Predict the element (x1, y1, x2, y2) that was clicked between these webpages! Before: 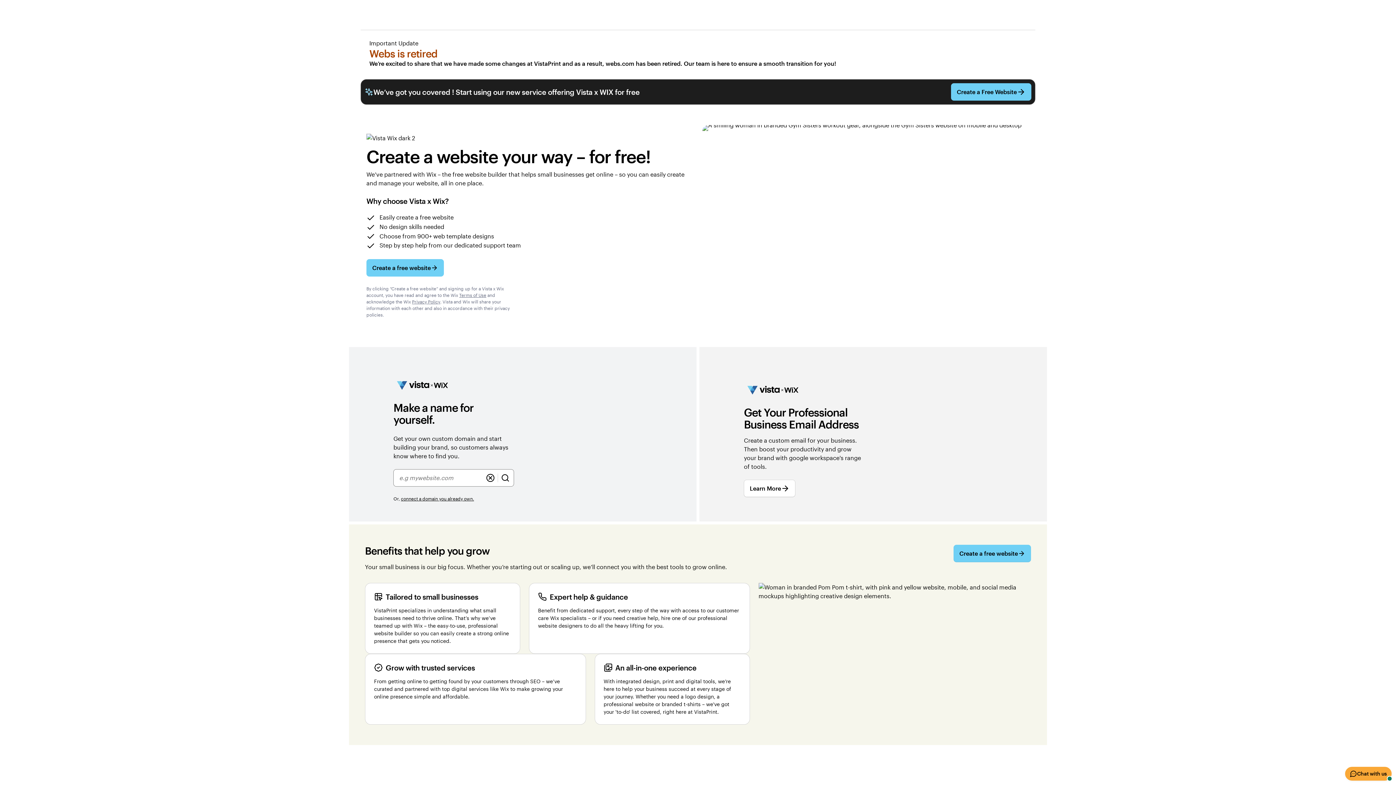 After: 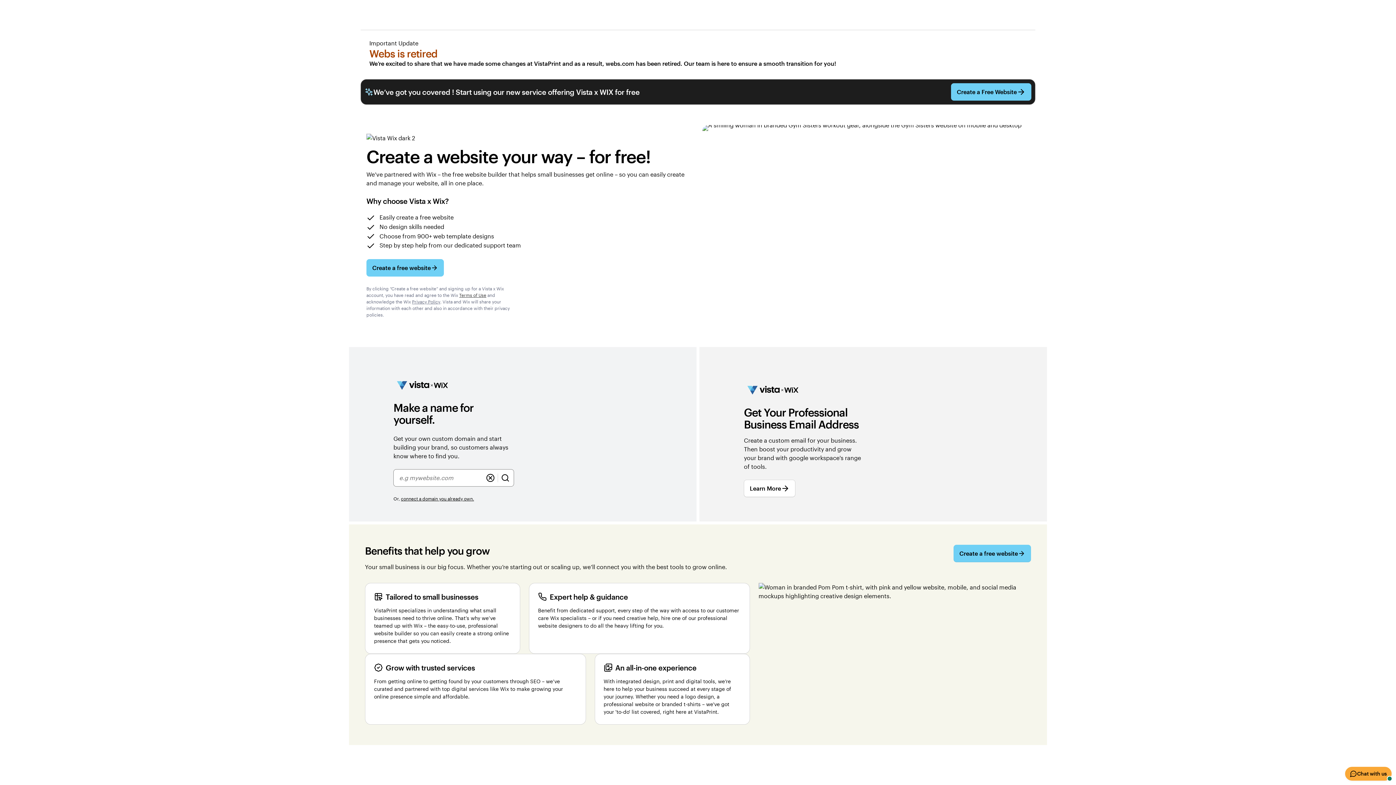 Action: bbox: (459, 292, 486, 298) label: Terms of Use